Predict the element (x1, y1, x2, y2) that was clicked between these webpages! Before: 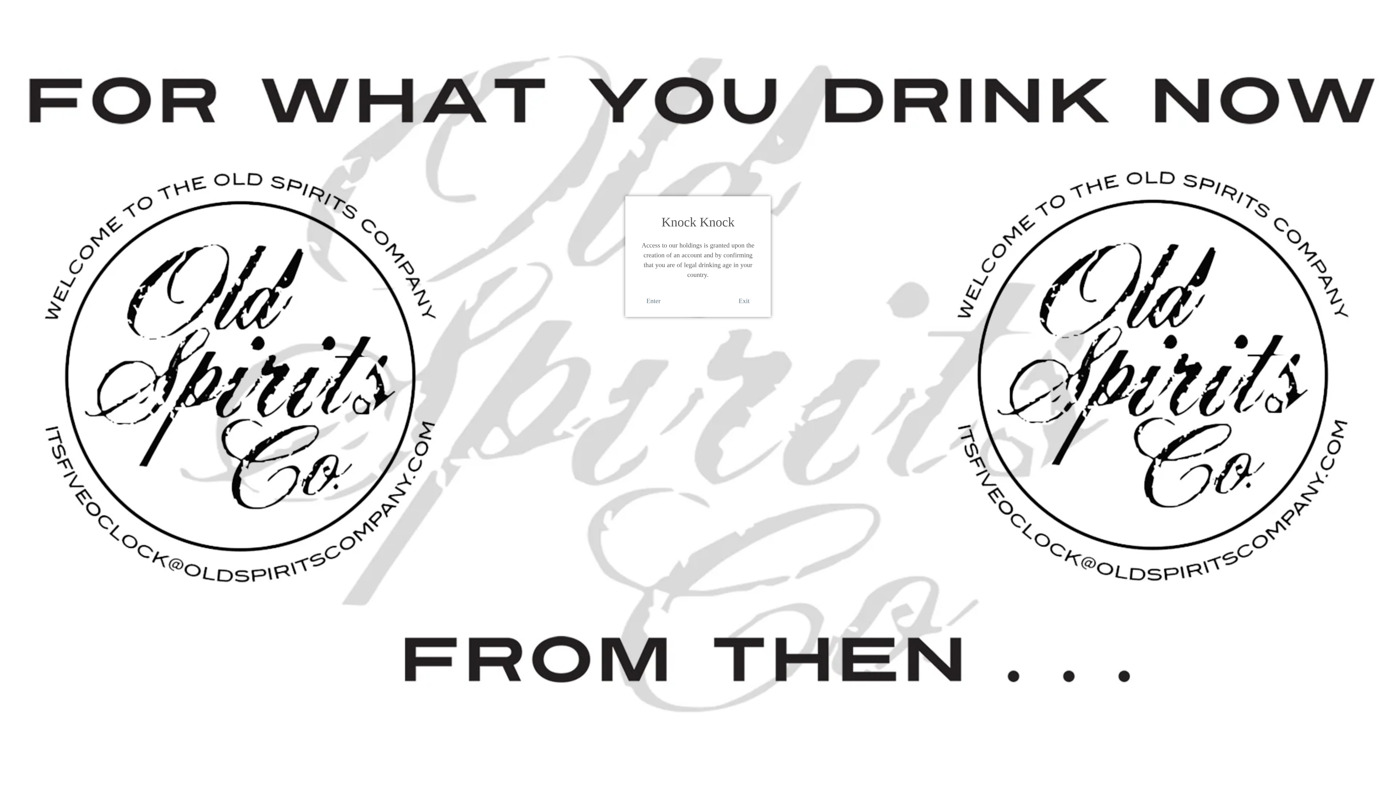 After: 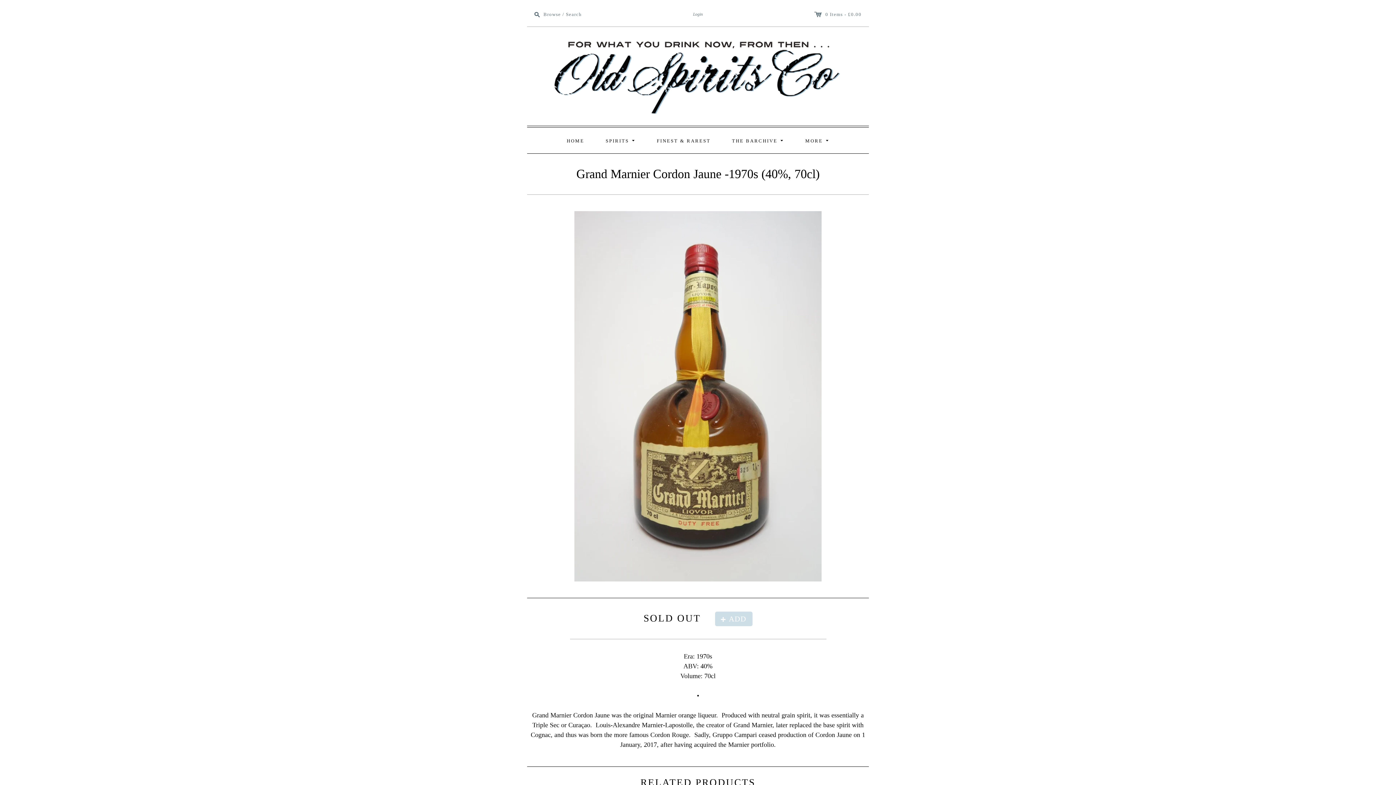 Action: bbox: (646, 296, 660, 306) label: Enter